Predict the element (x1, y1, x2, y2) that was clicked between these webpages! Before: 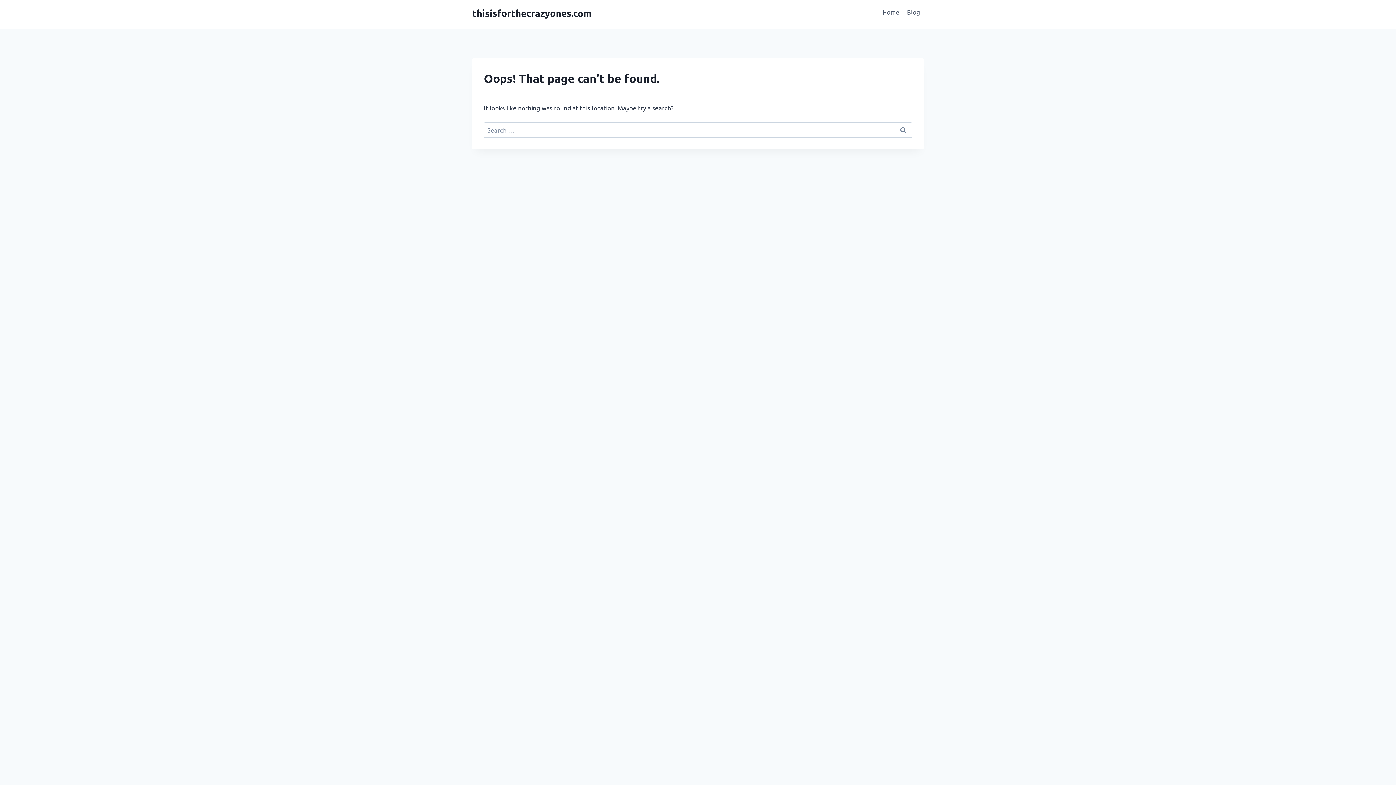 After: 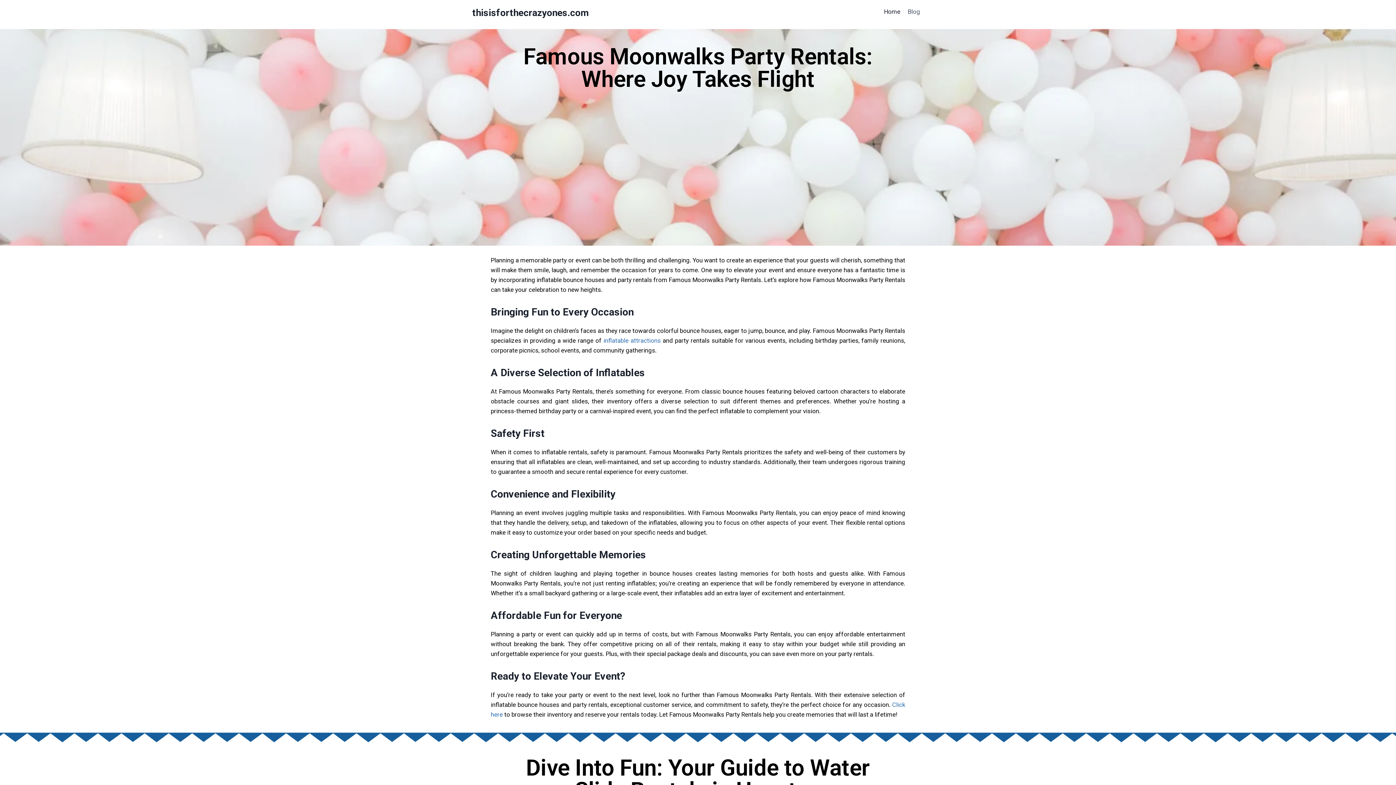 Action: bbox: (472, 7, 591, 22) label: thisisforthecrazyones.com